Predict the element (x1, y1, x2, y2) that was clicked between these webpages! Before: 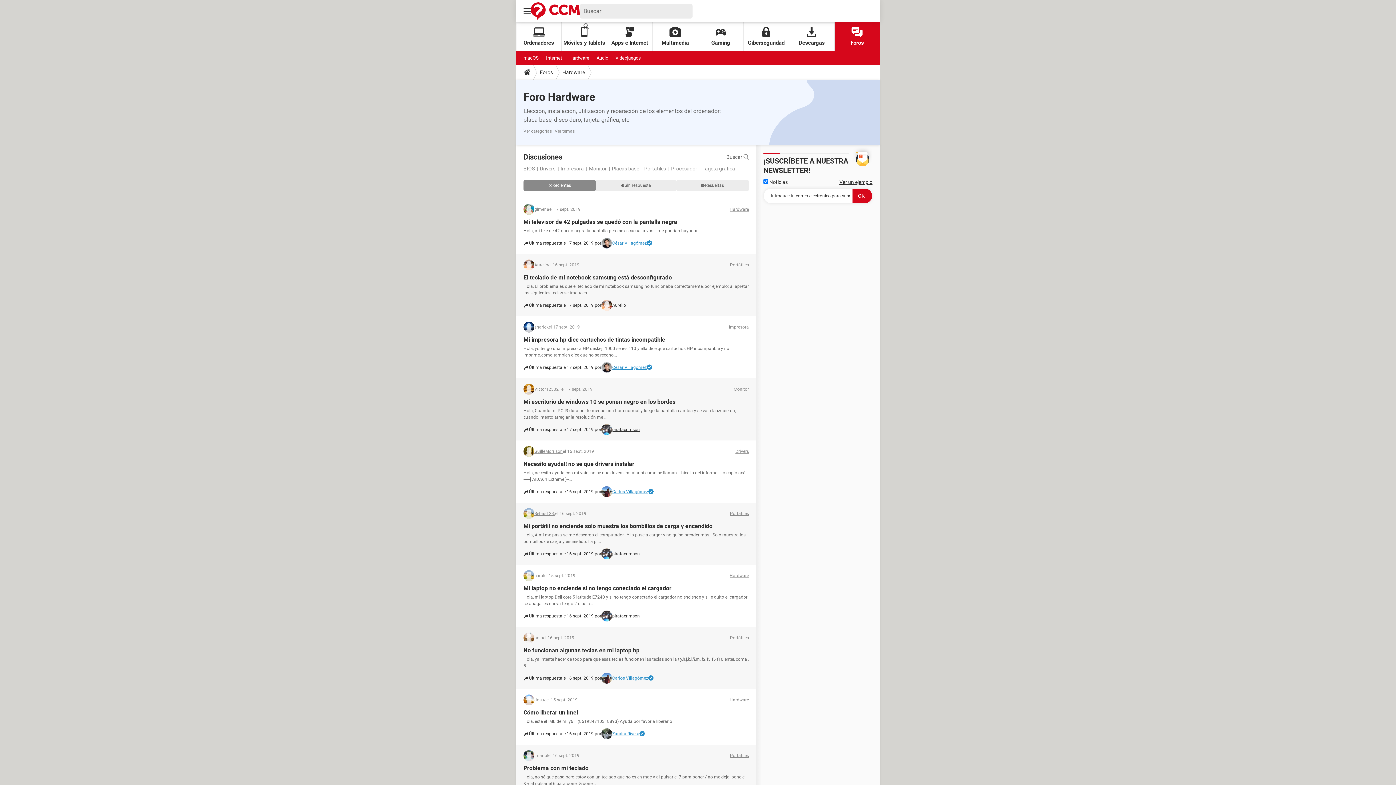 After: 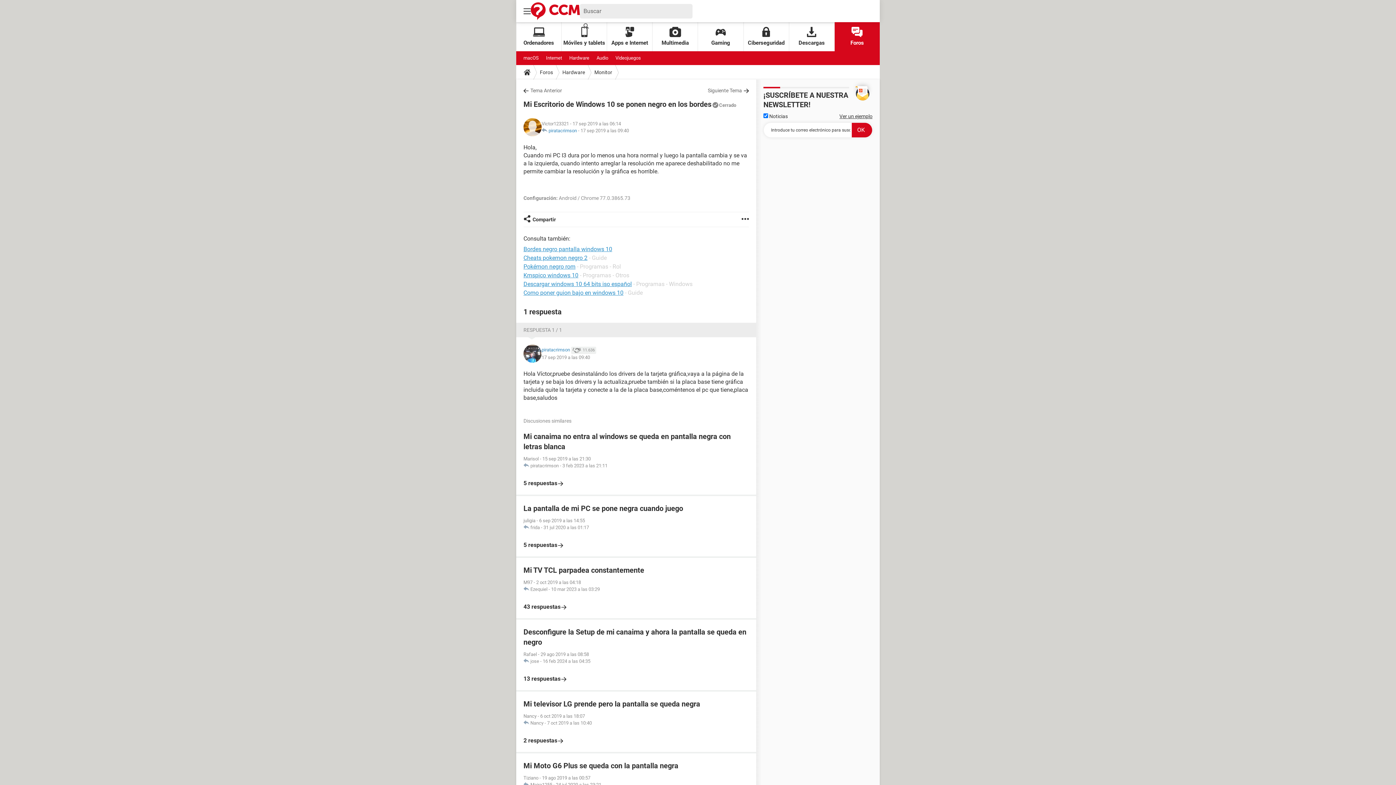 Action: label: Mi escritorio de windows 10 se ponen negro en los bordes bbox: (523, 398, 675, 405)